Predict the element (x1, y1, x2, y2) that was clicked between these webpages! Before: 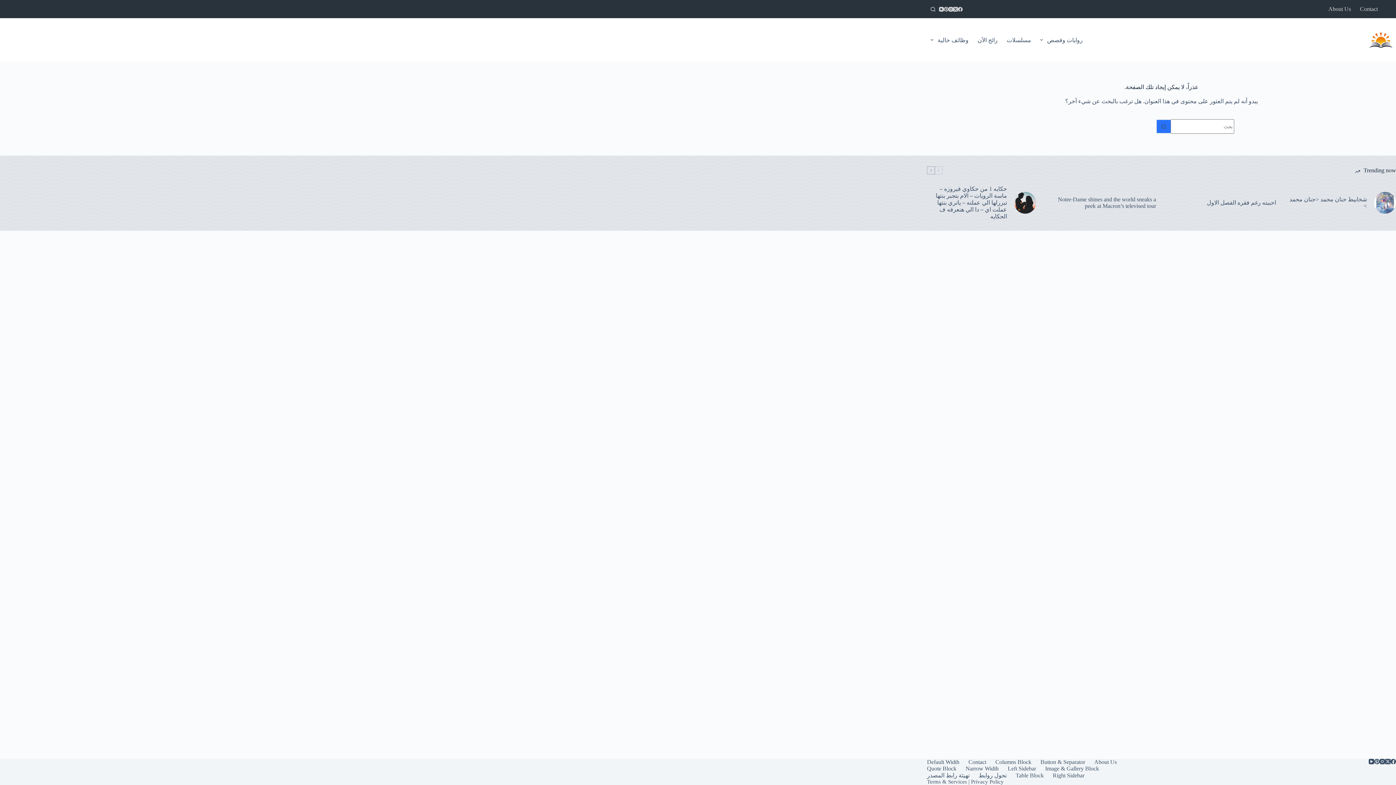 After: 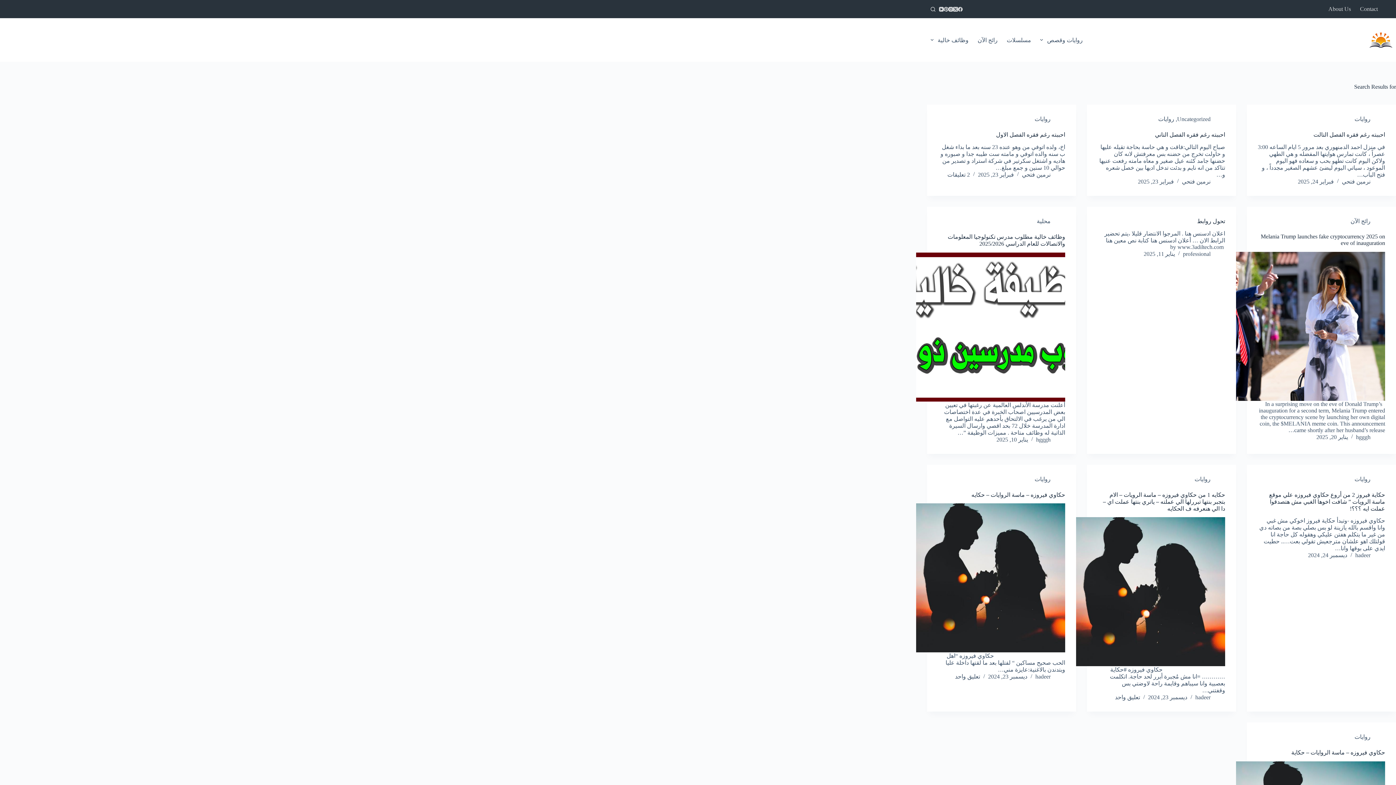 Action: bbox: (1156, 119, 1170, 133) label: Search button